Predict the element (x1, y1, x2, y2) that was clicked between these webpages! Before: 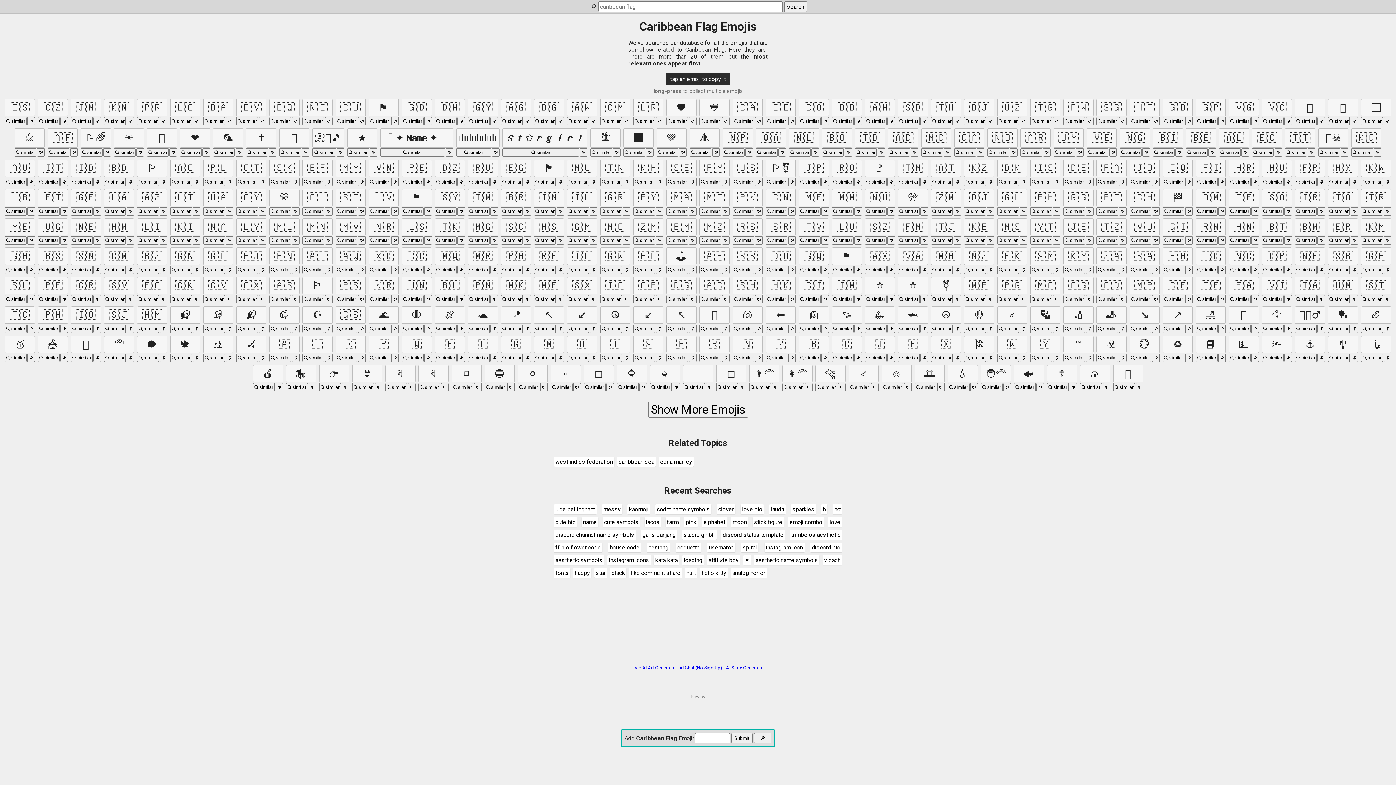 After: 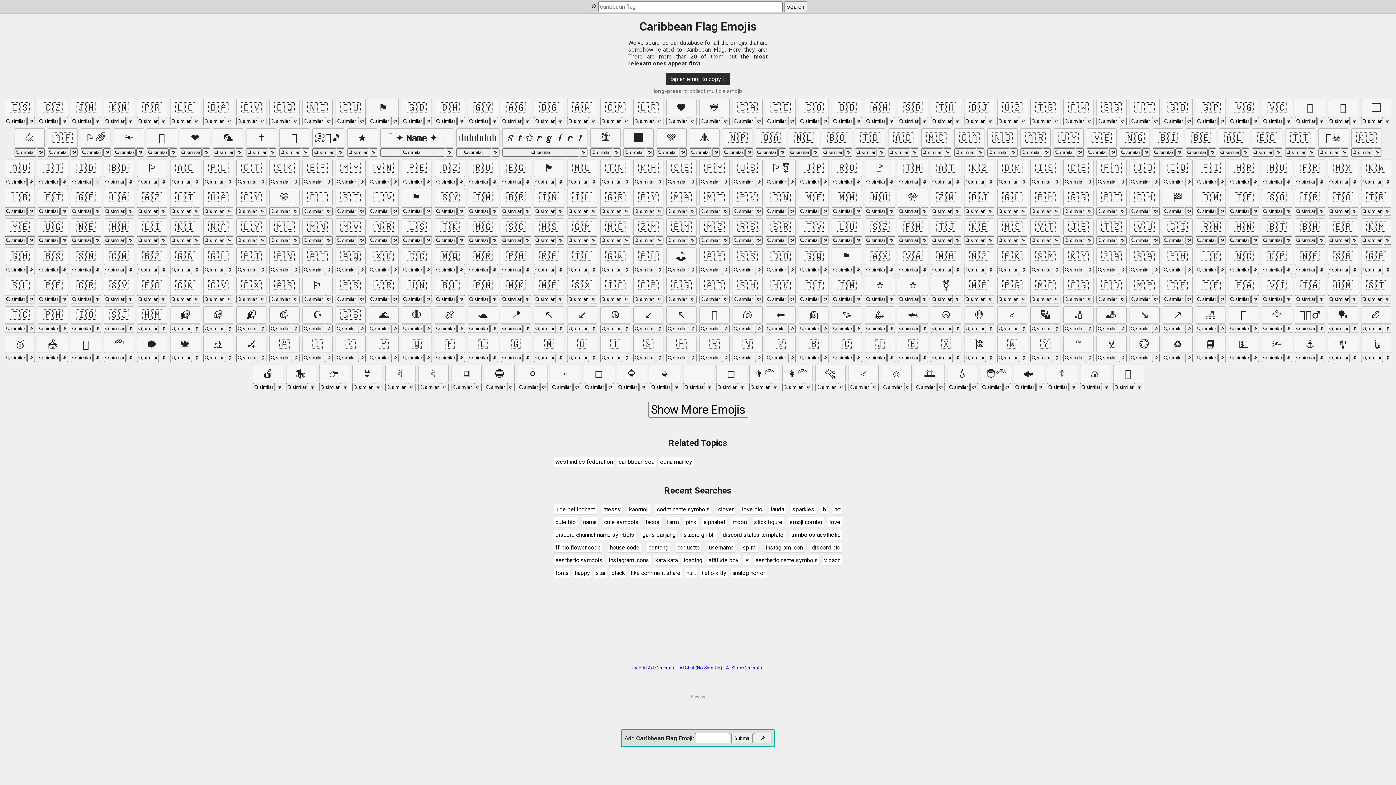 Action: bbox: (93, 177, 101, 186)